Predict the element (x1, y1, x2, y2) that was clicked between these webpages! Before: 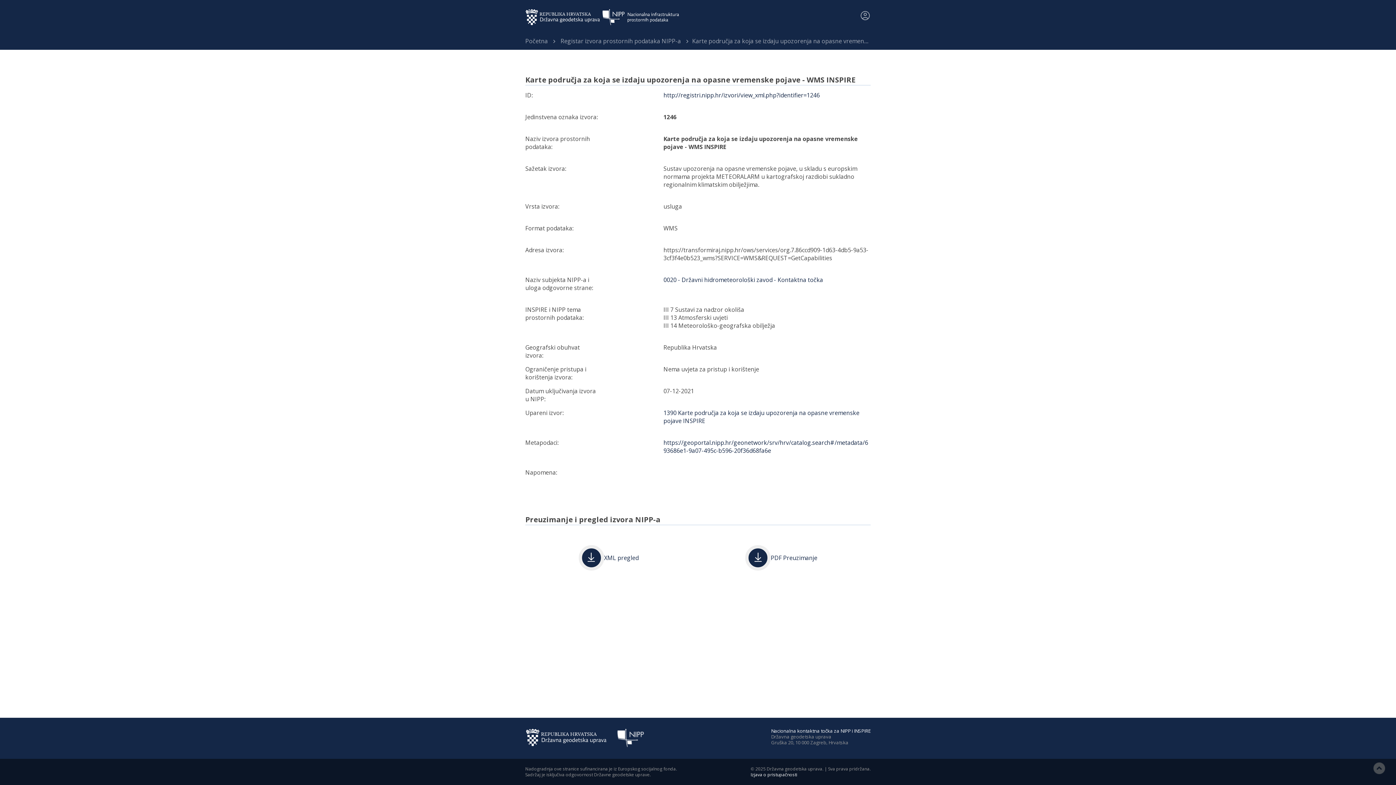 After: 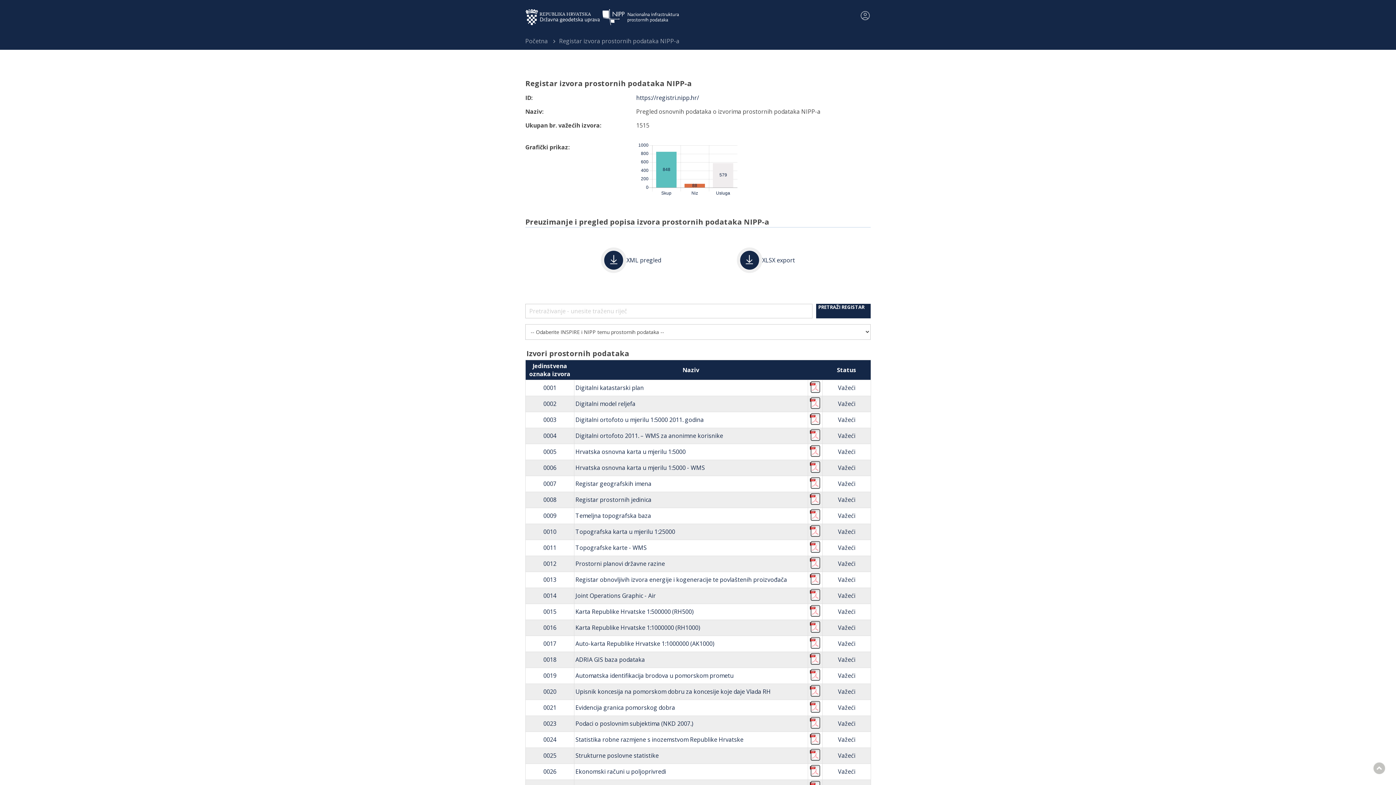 Action: bbox: (560, 37, 681, 45) label: Registar izvora prostornih podataka NIPP-a